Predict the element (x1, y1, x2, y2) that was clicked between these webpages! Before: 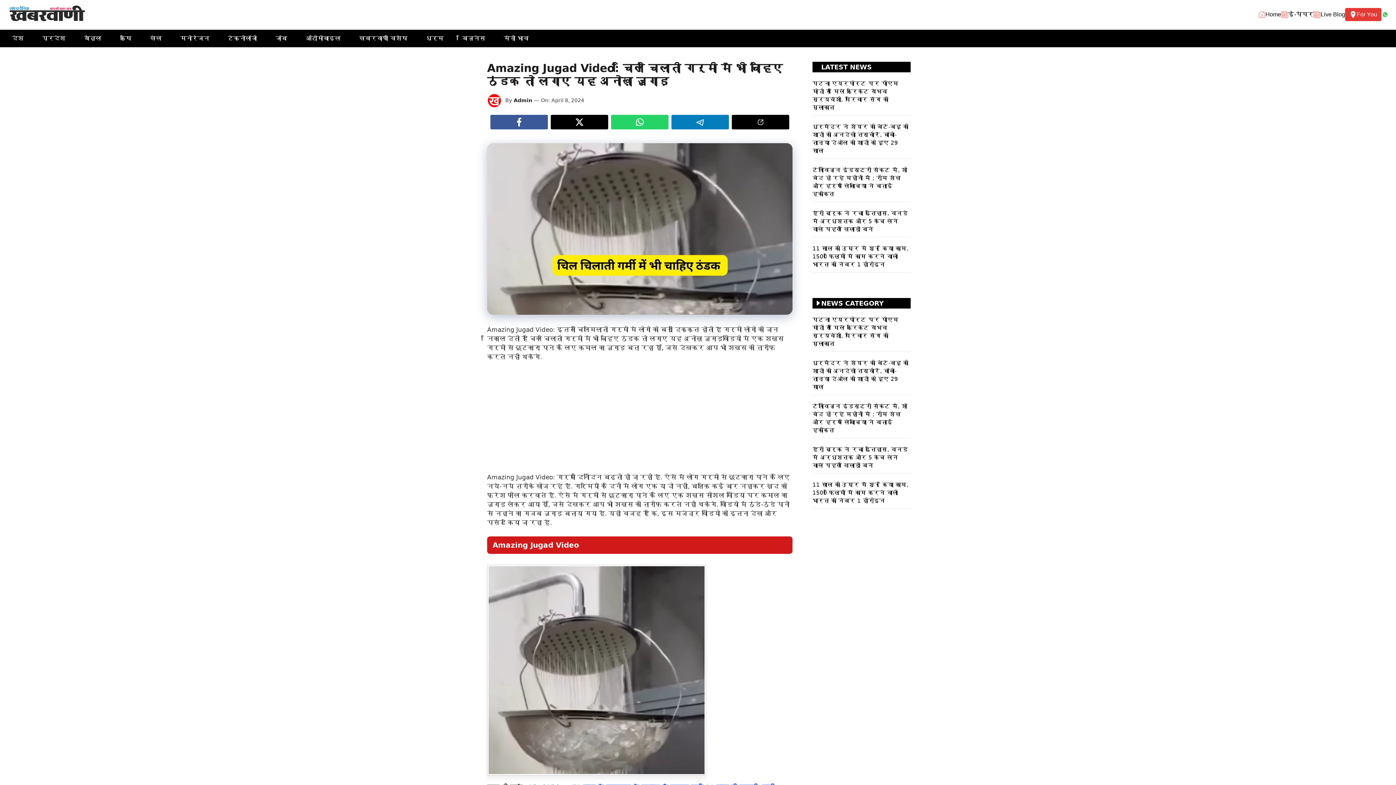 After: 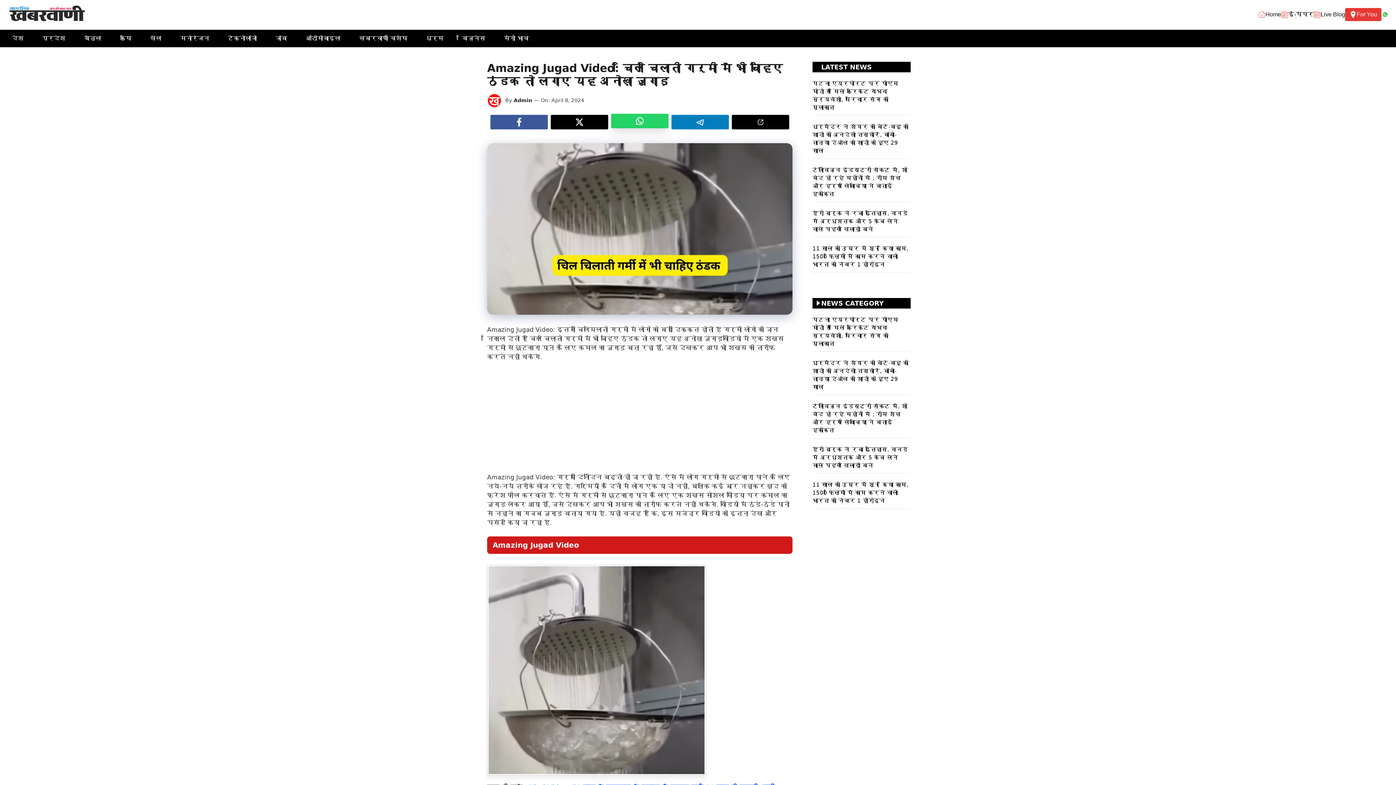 Action: bbox: (611, 114, 668, 129)